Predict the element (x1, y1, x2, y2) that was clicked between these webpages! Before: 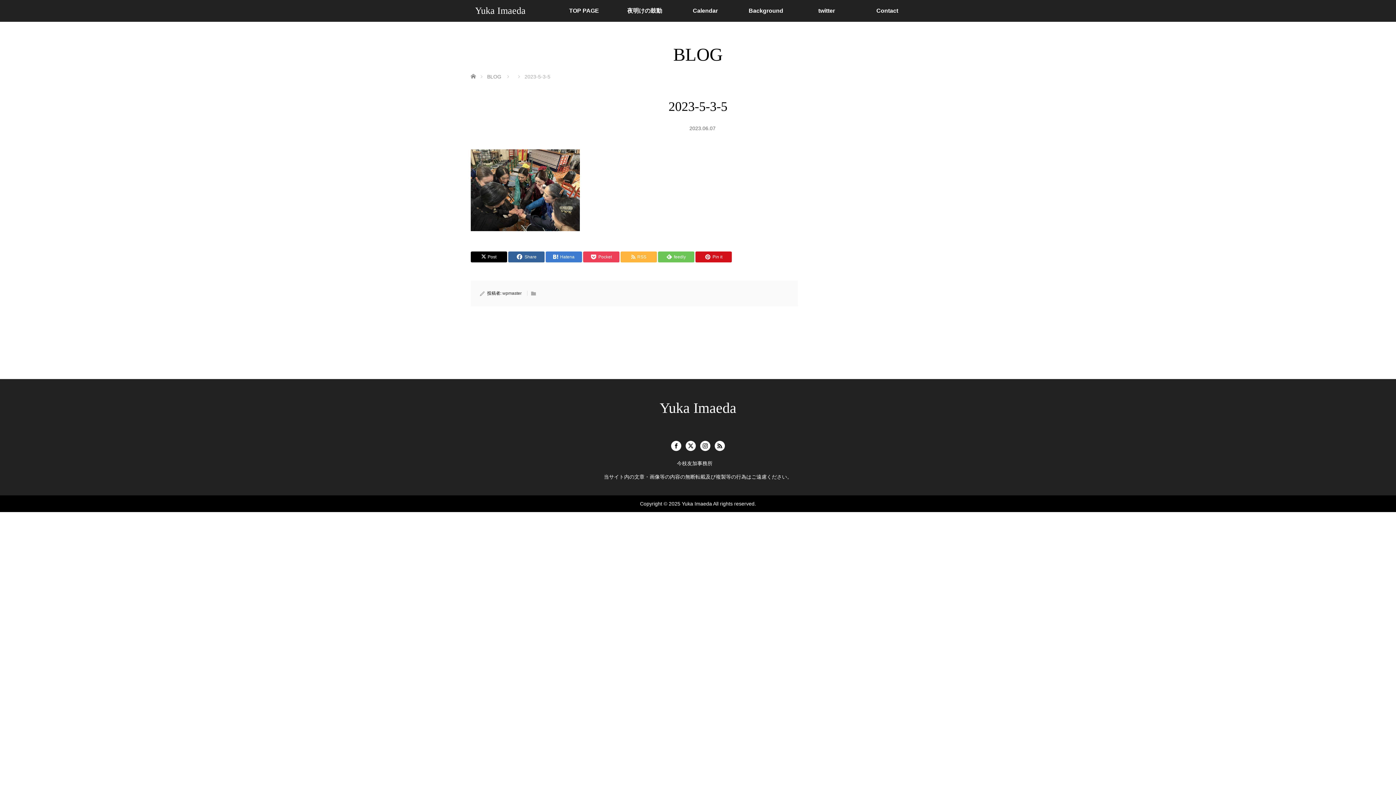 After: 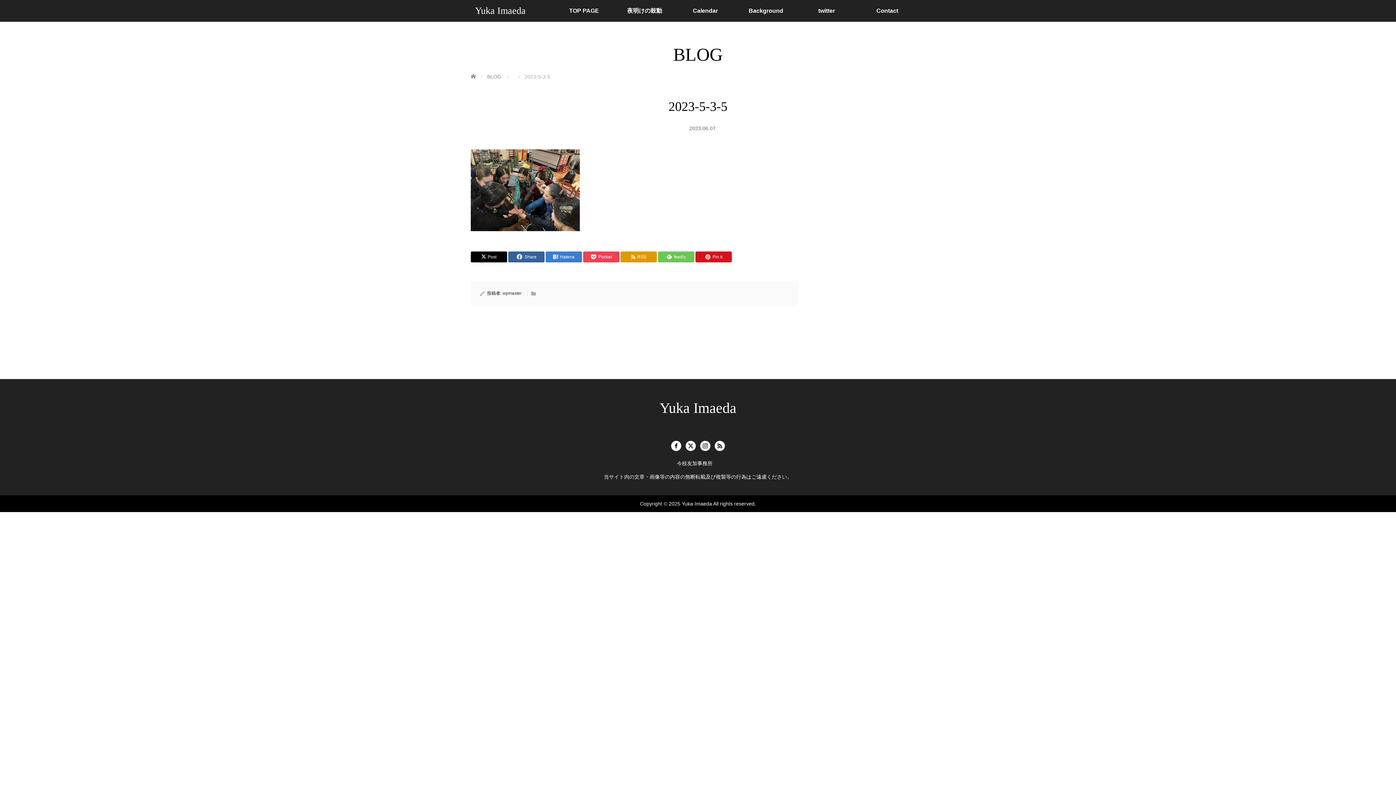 Action: label: RSS bbox: (620, 251, 657, 262)